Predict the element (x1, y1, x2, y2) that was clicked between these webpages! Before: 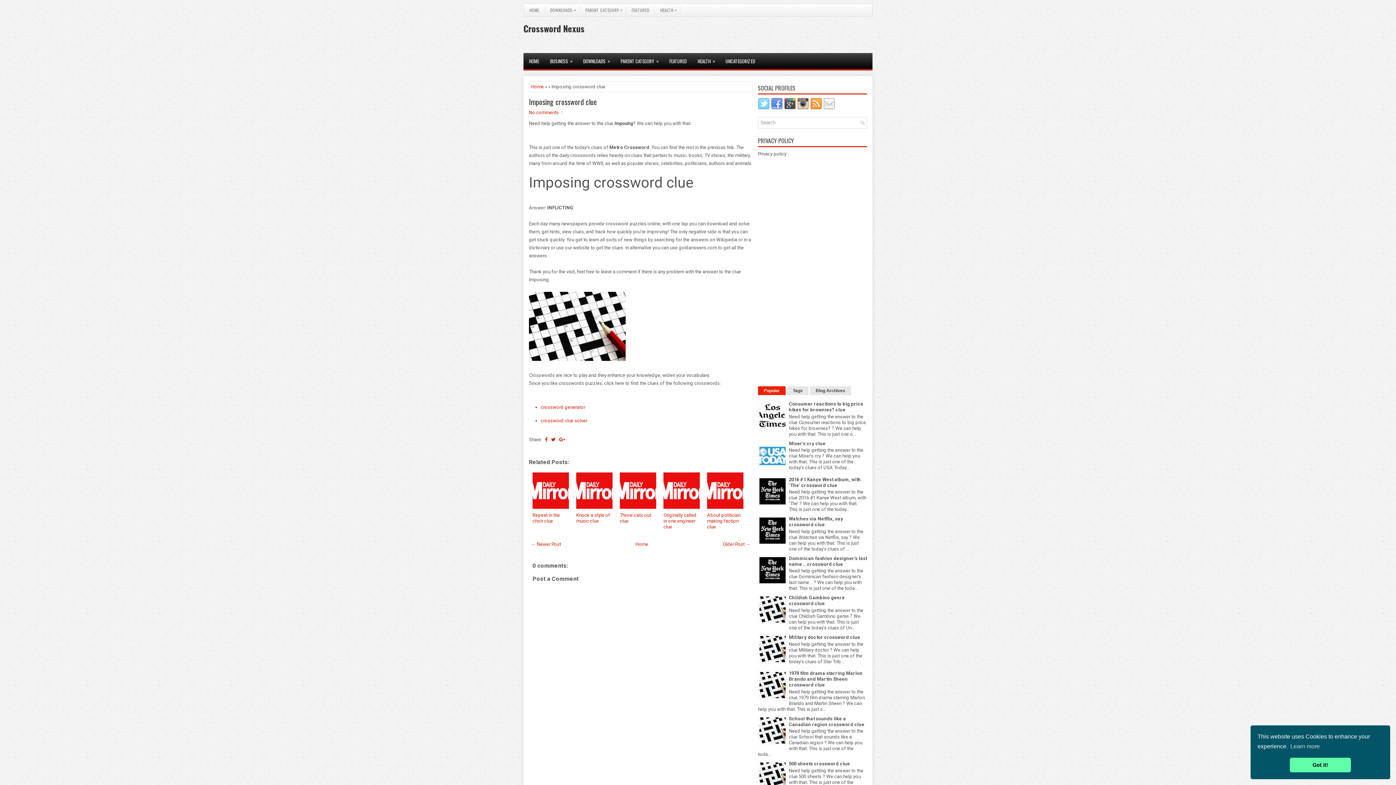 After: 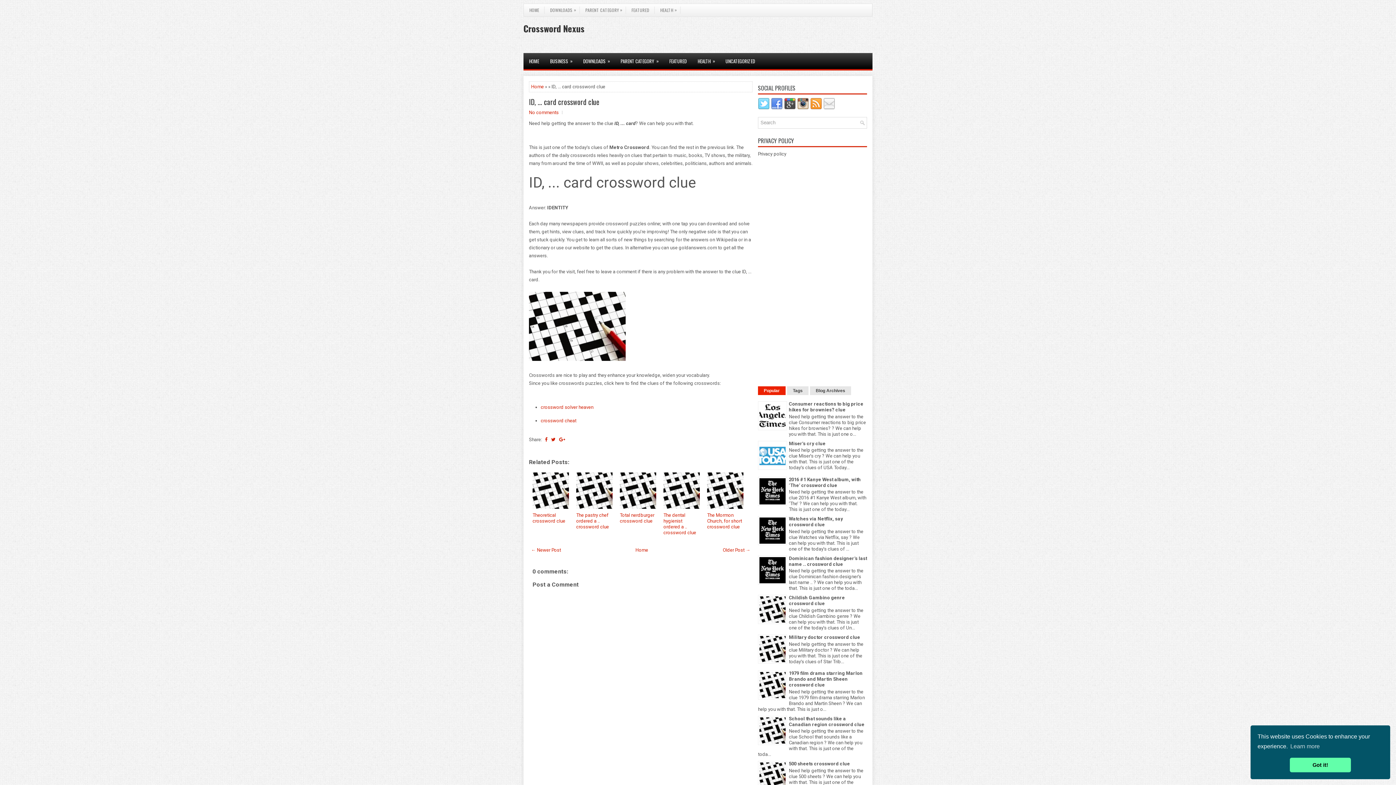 Action: label: ← Newer Post bbox: (531, 541, 561, 547)